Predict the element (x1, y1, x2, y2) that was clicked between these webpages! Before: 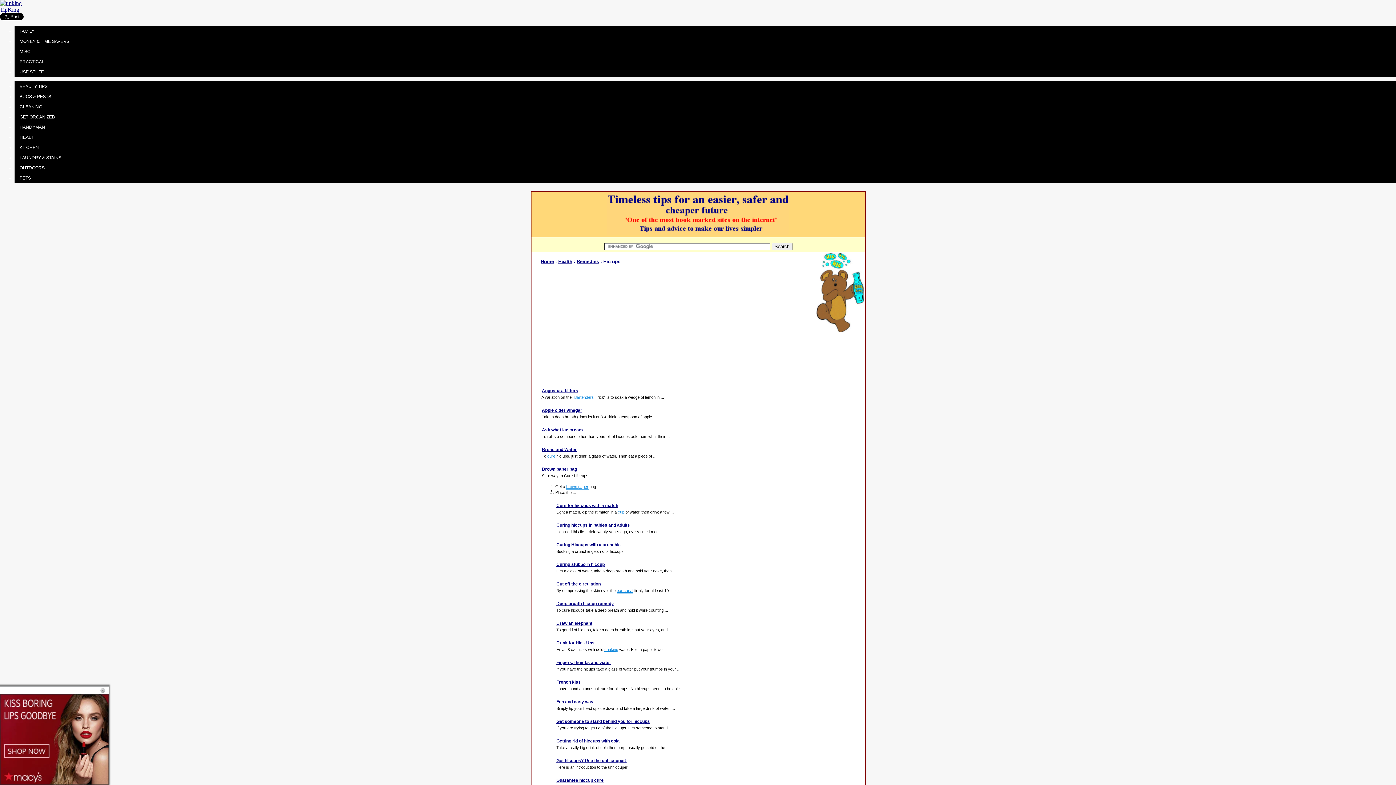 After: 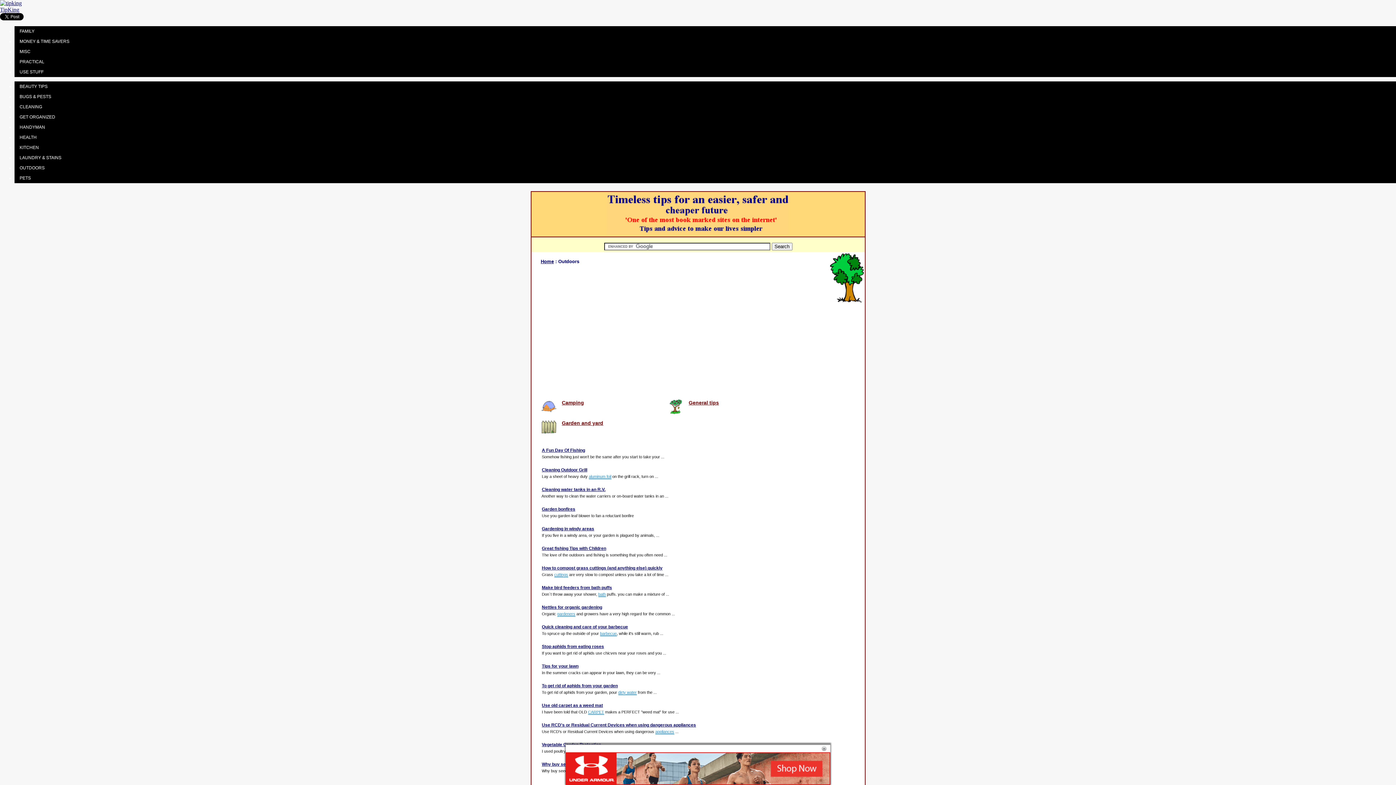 Action: label: OUTDOORS bbox: (14, 162, 1396, 173)